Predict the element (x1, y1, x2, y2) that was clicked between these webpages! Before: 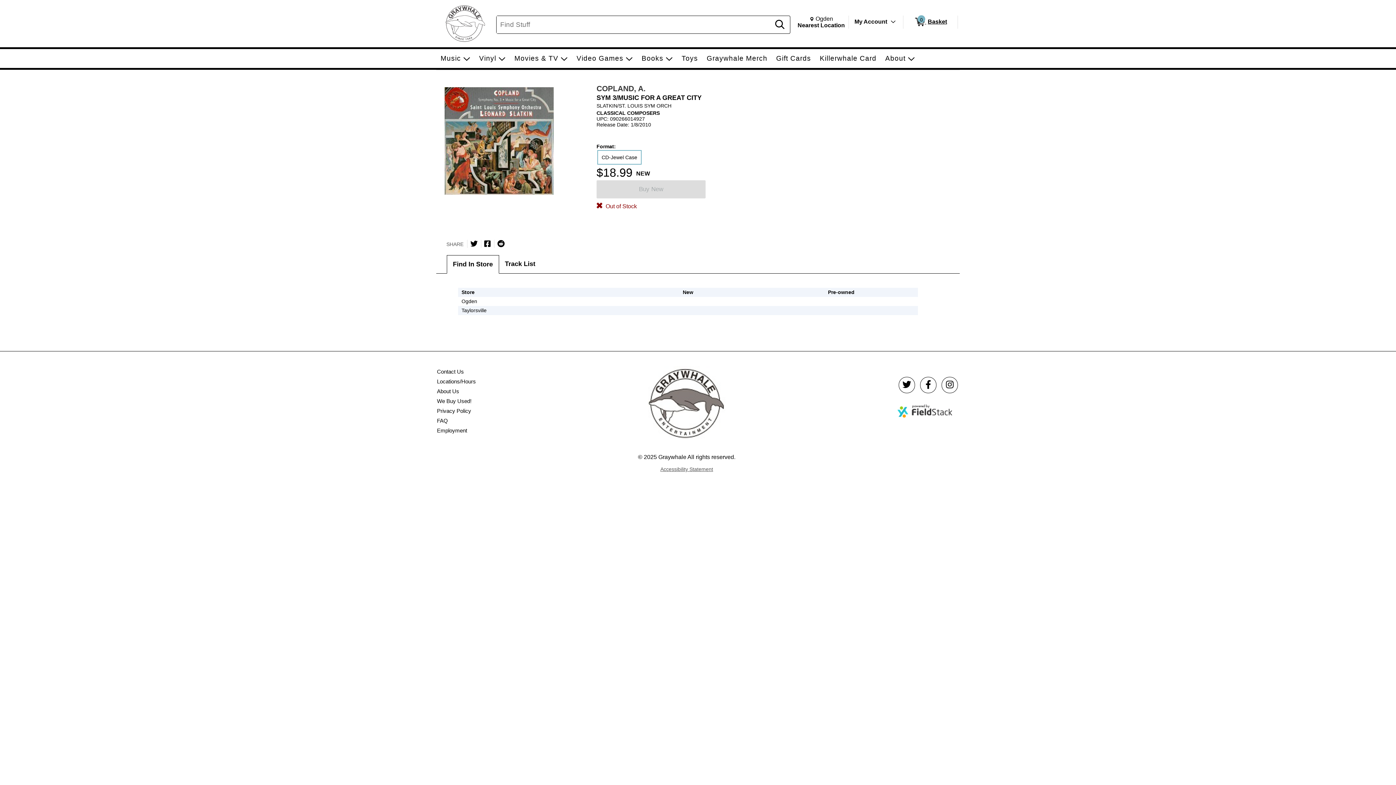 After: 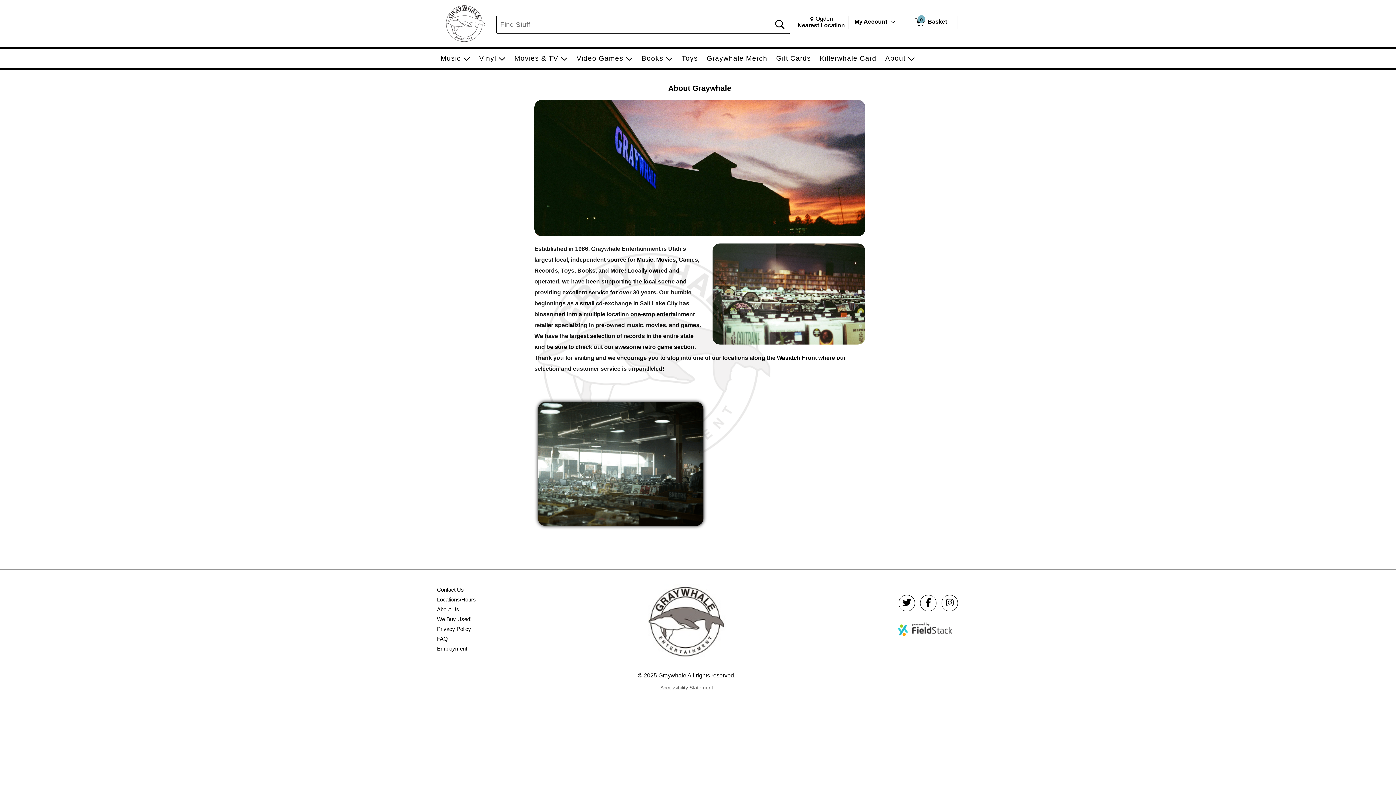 Action: bbox: (436, 388, 460, 394) label: About Us